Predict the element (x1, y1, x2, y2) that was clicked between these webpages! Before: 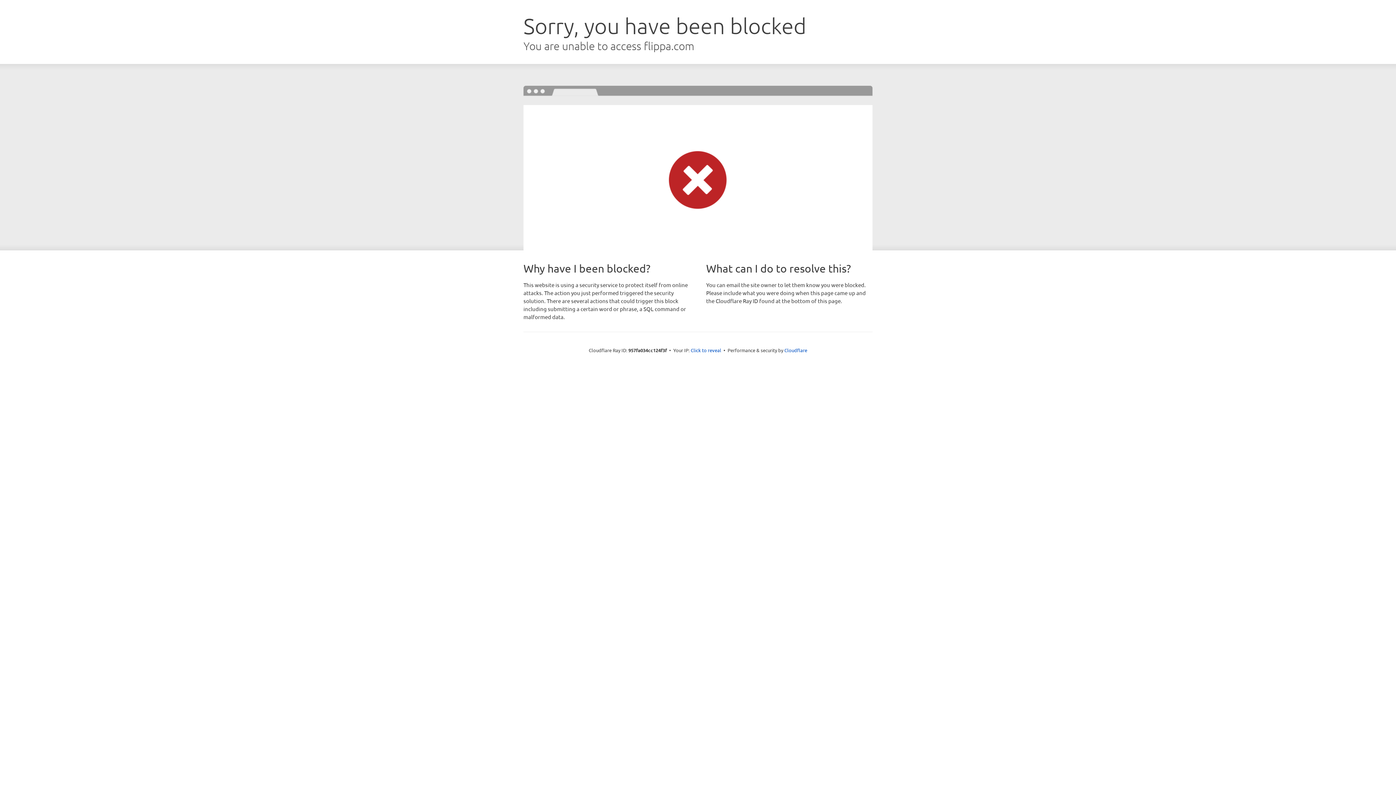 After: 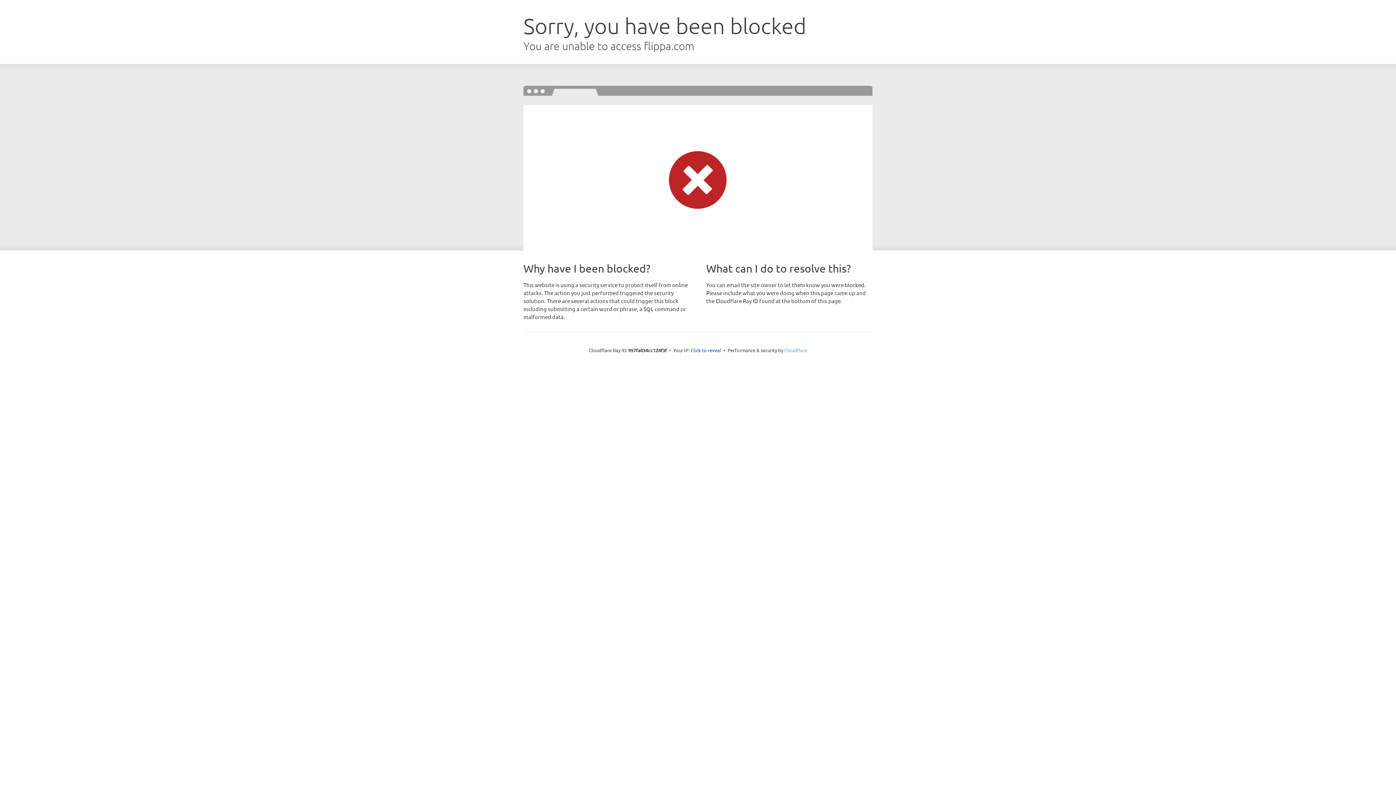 Action: label: Cloudflare bbox: (784, 347, 807, 353)